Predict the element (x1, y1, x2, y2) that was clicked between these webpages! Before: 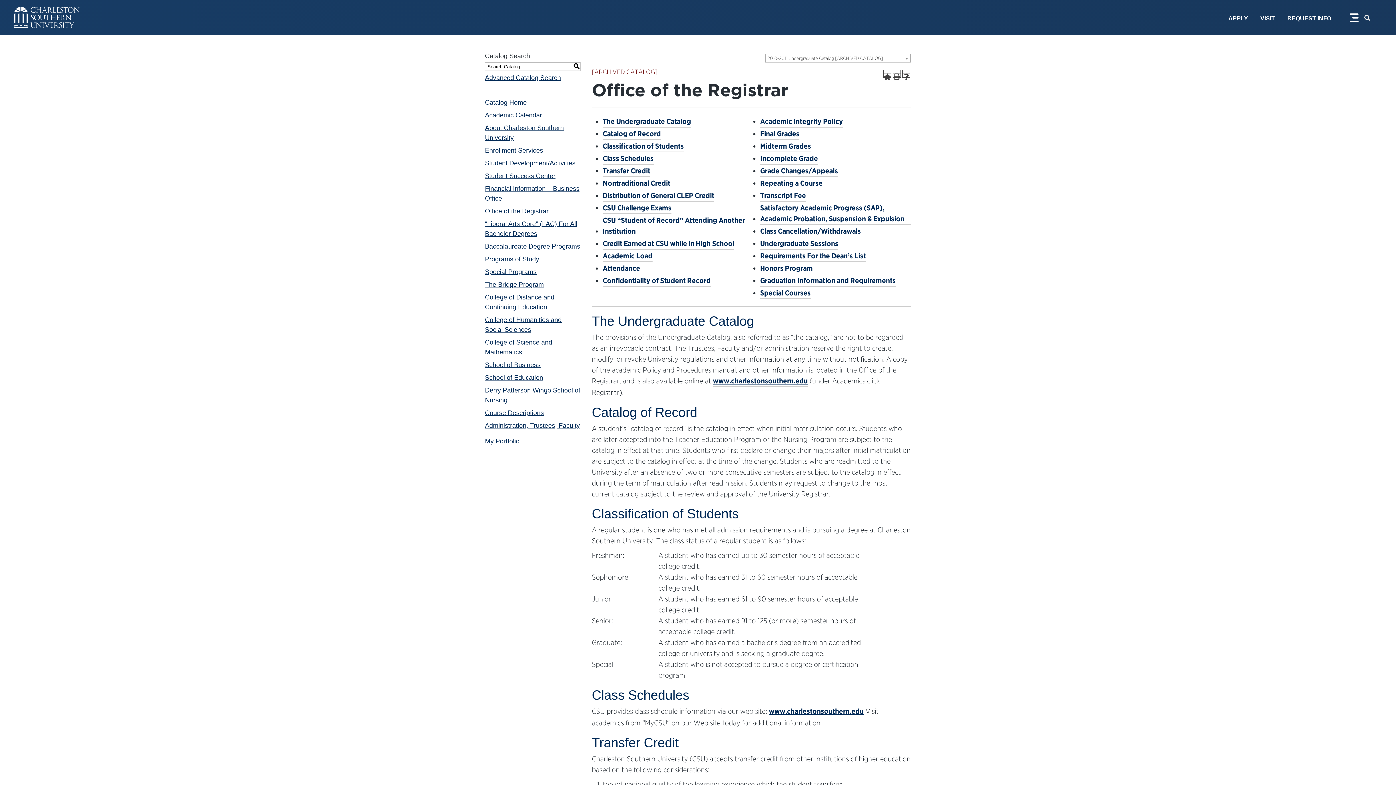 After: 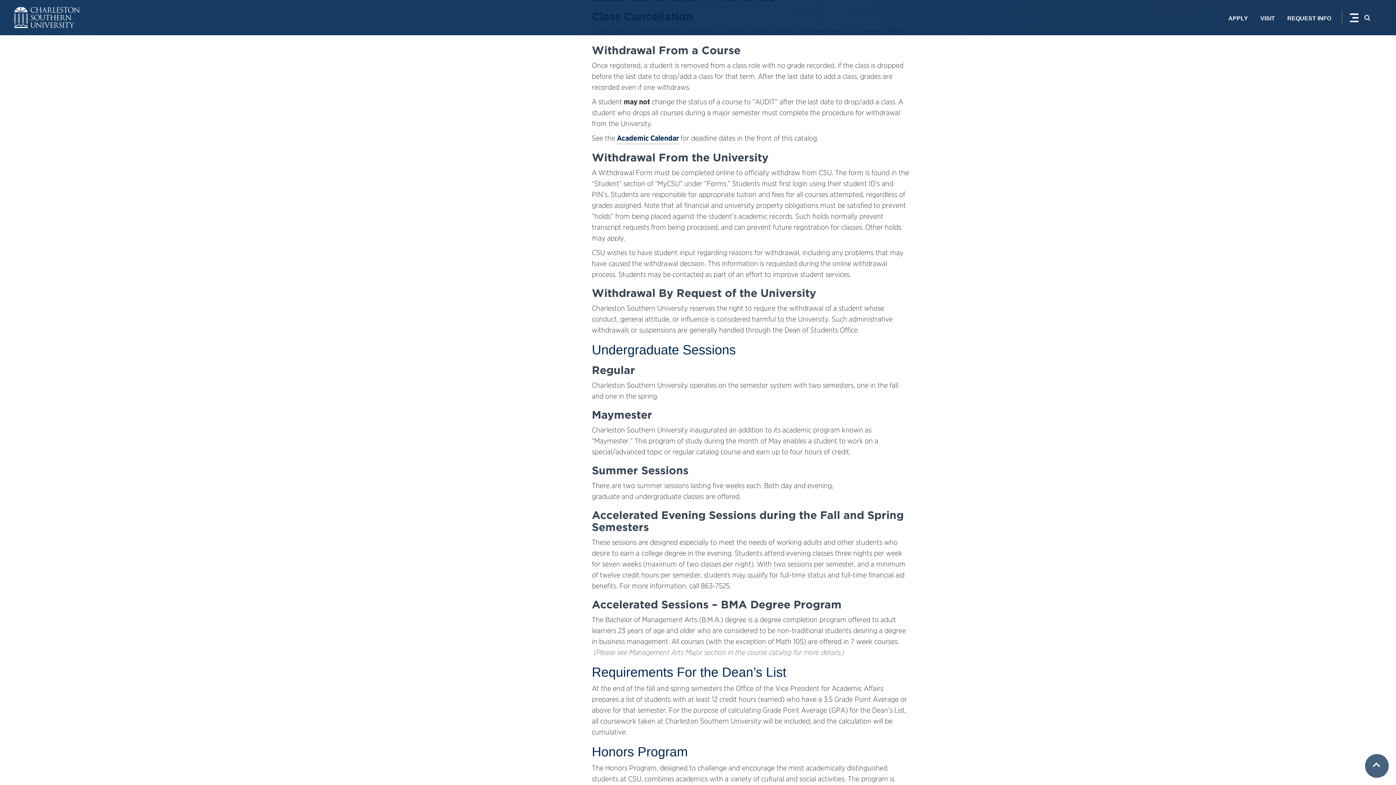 Action: bbox: (760, 225, 861, 237) label: Class Cancellation/Withdrawals